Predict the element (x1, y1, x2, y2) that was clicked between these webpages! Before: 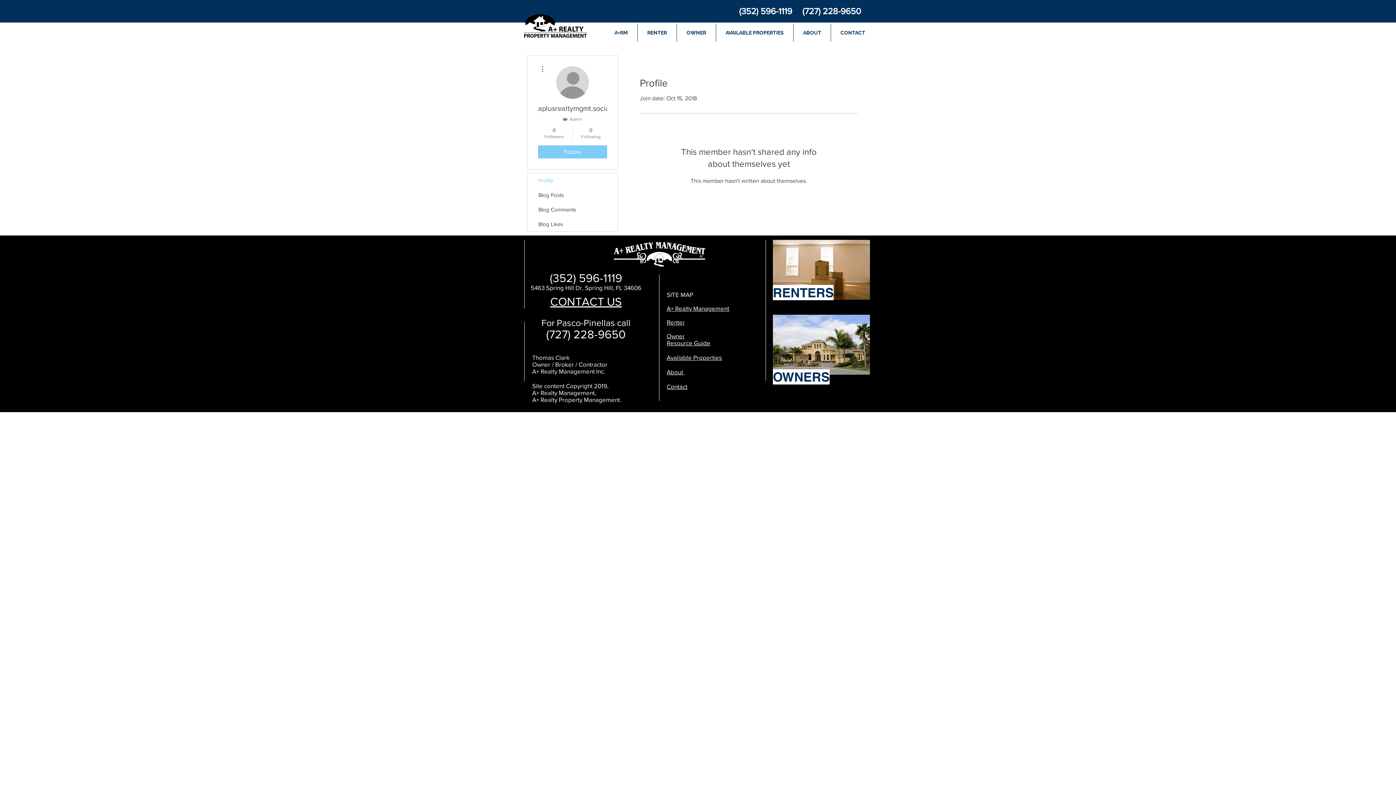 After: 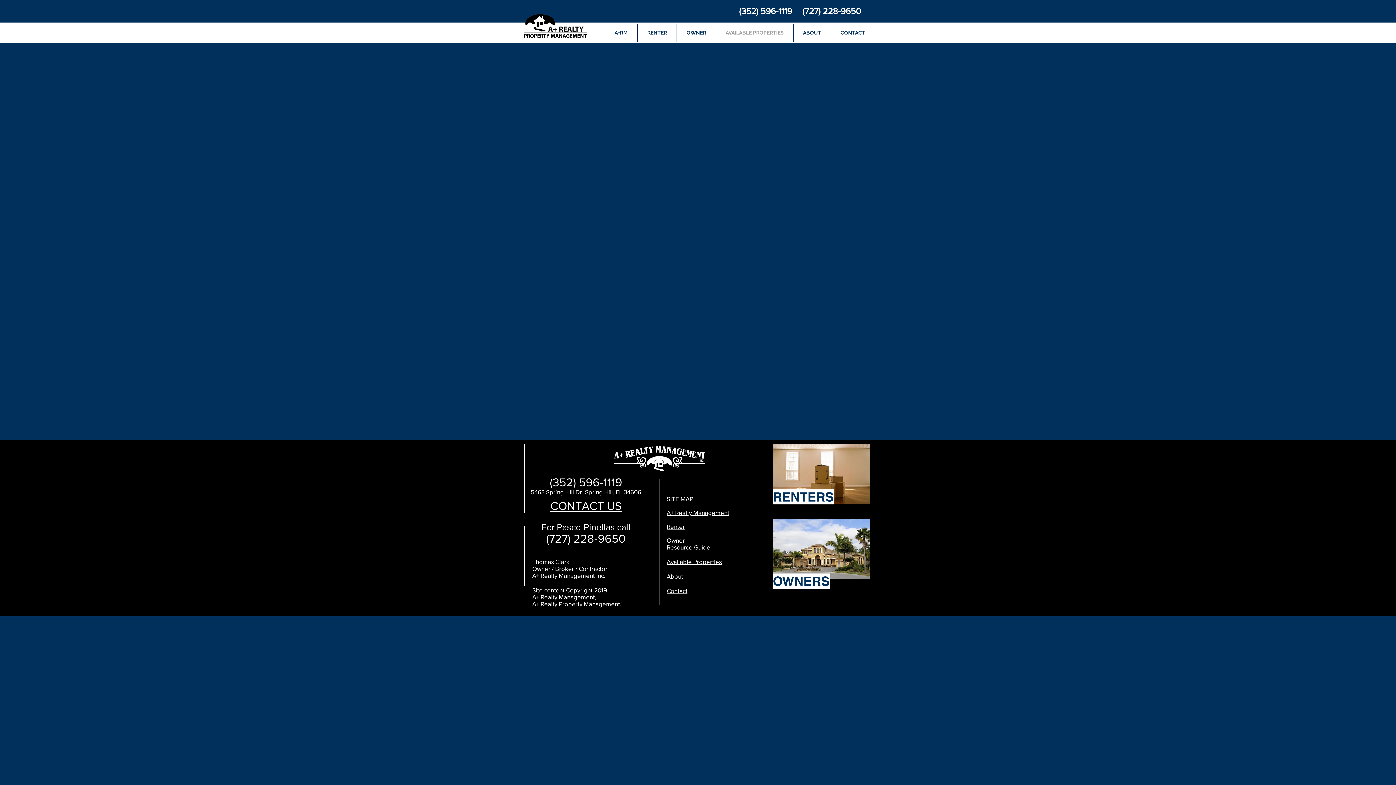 Action: label: AVAILABLE PROPERTIES bbox: (716, 23, 793, 41)